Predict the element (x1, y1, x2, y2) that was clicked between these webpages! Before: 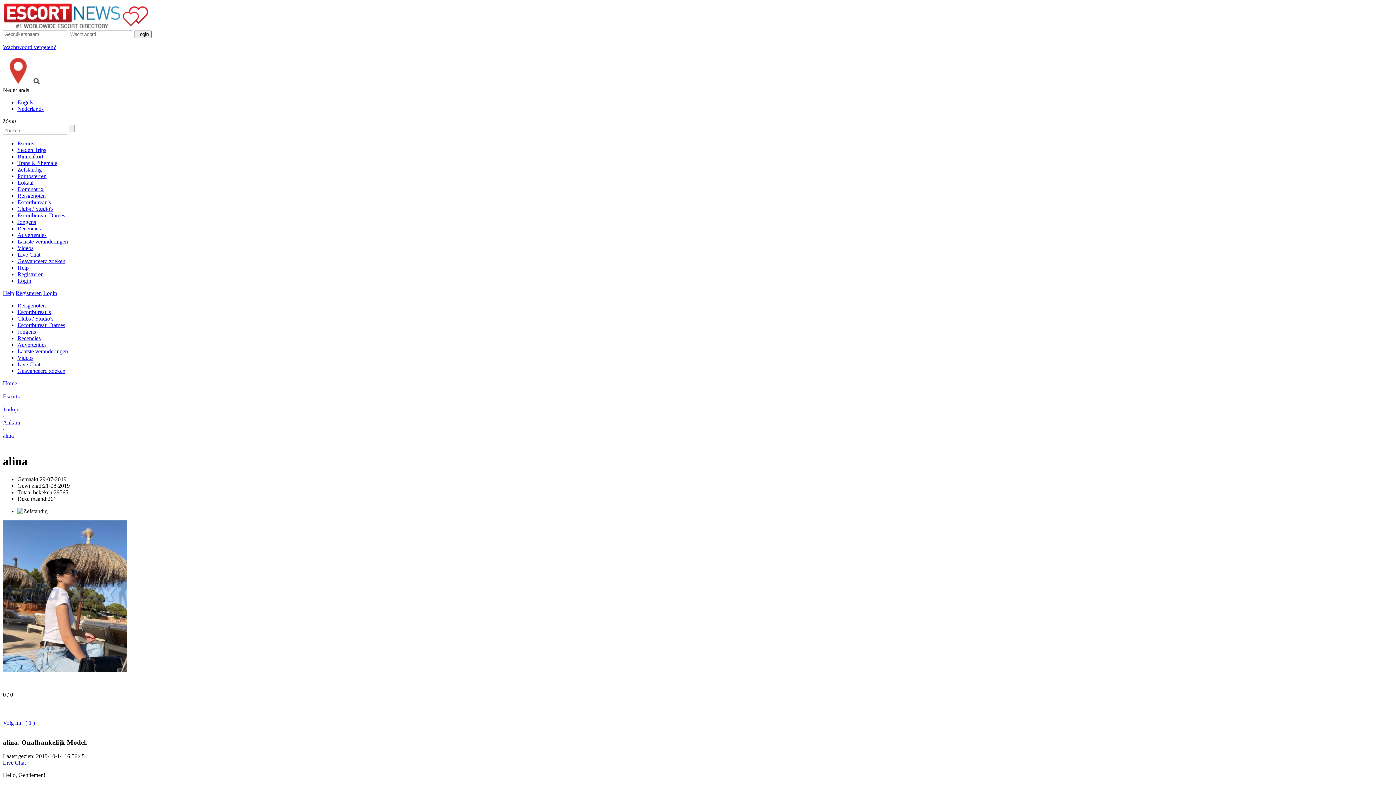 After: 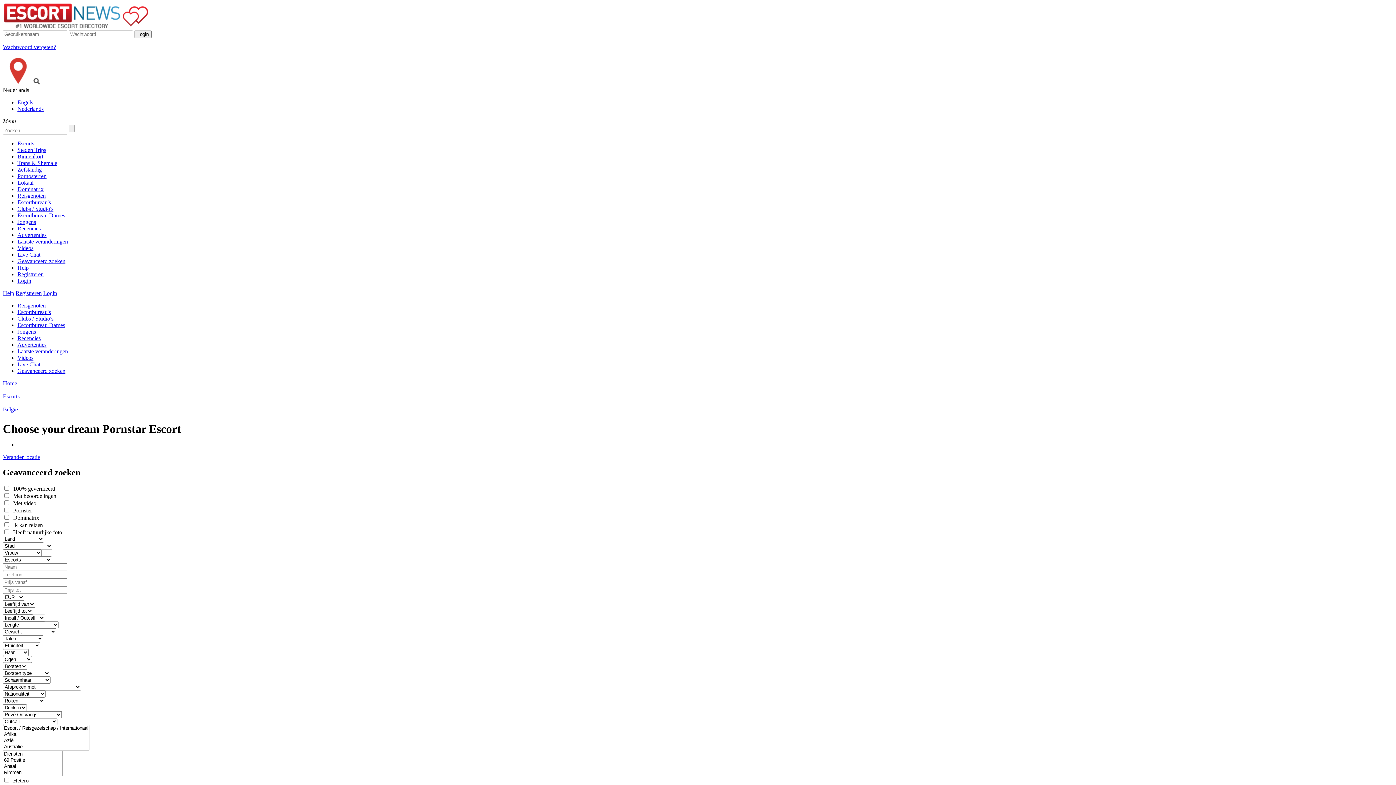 Action: bbox: (17, 368, 65, 374) label: Geavanceerd zoeken